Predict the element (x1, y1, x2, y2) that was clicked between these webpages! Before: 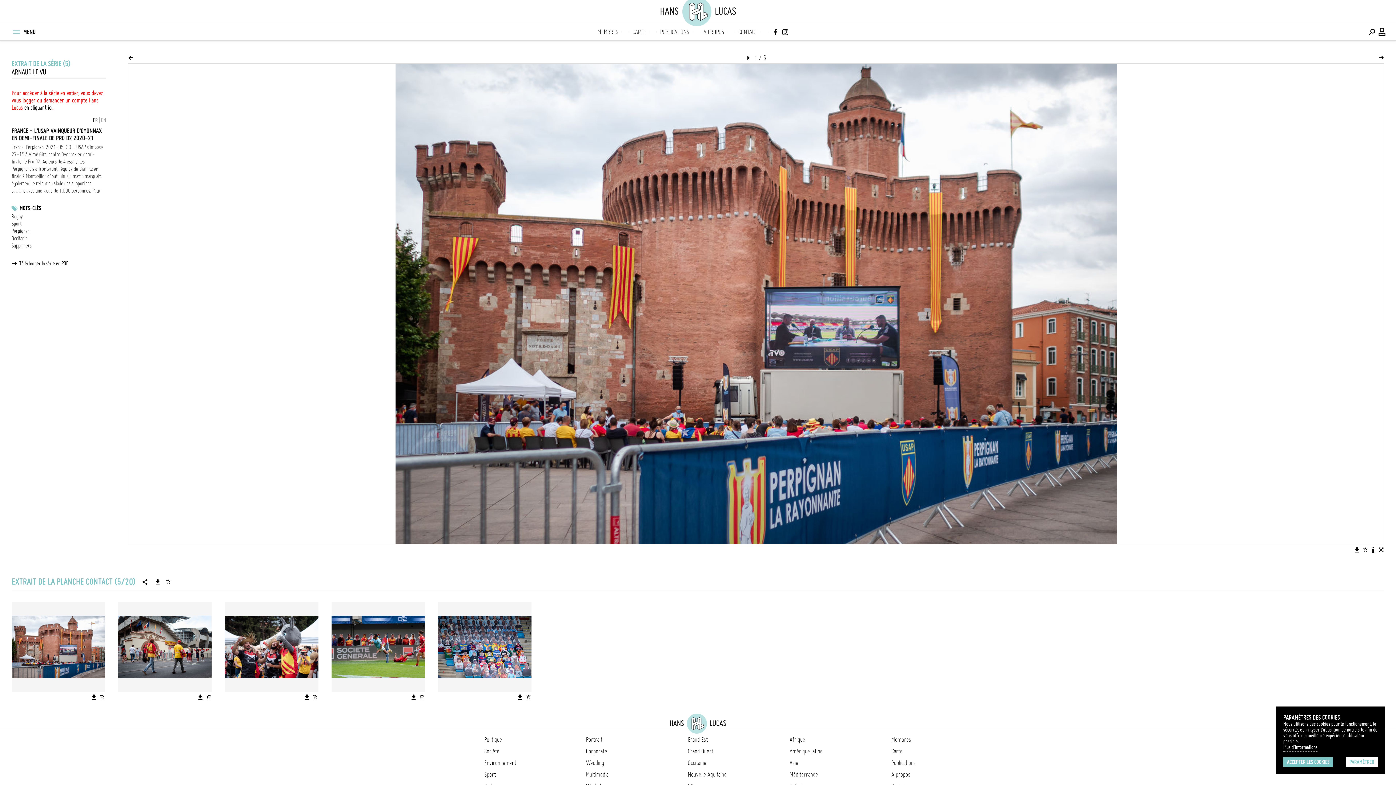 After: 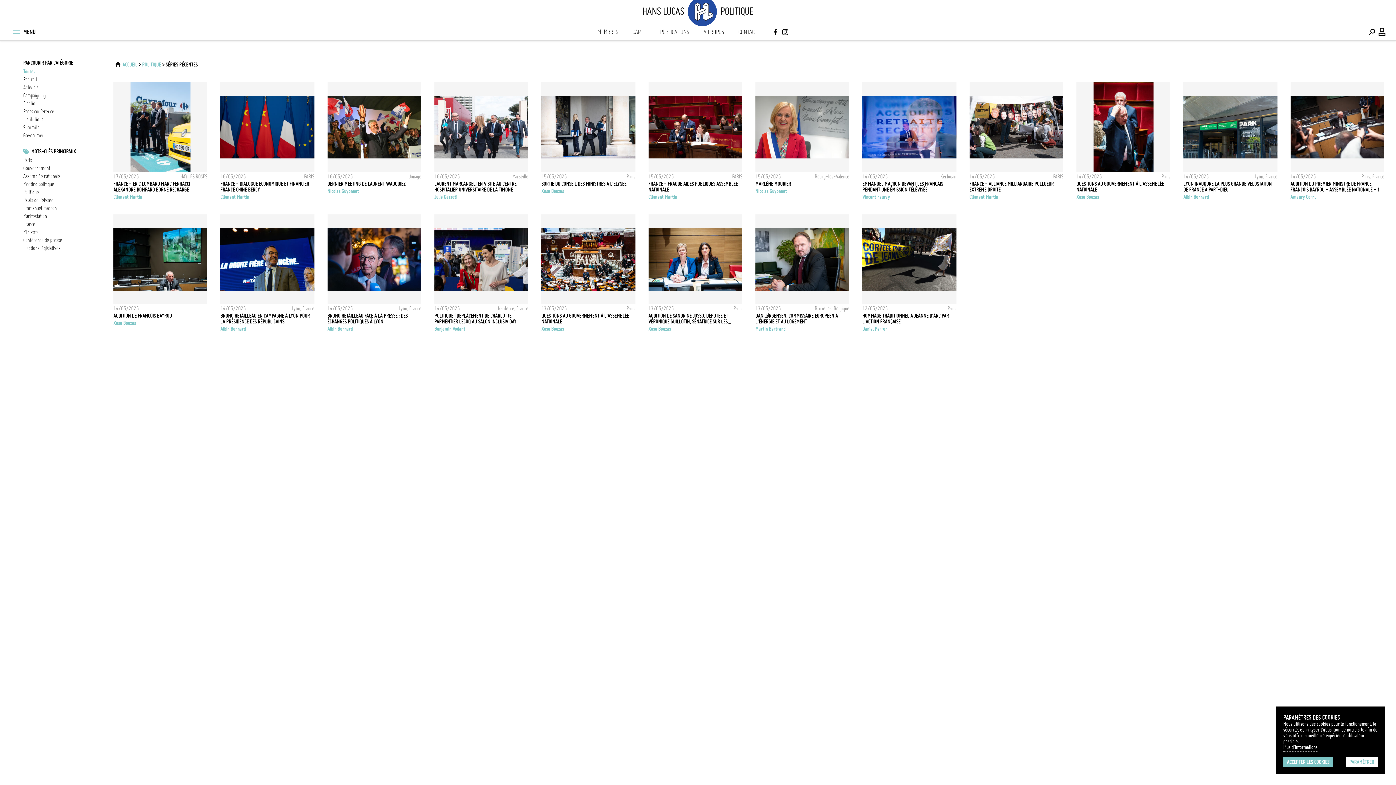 Action: bbox: (484, 736, 502, 743) label: Politique